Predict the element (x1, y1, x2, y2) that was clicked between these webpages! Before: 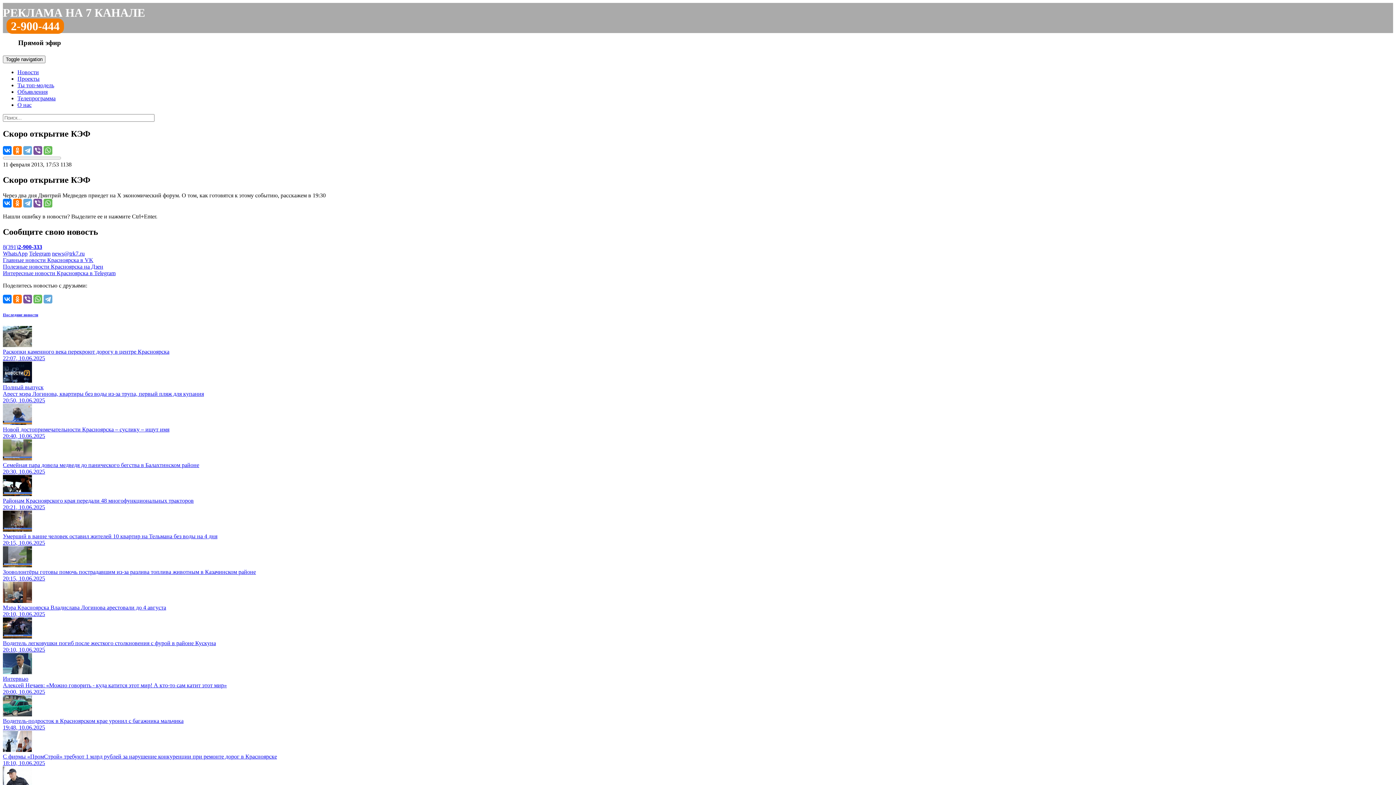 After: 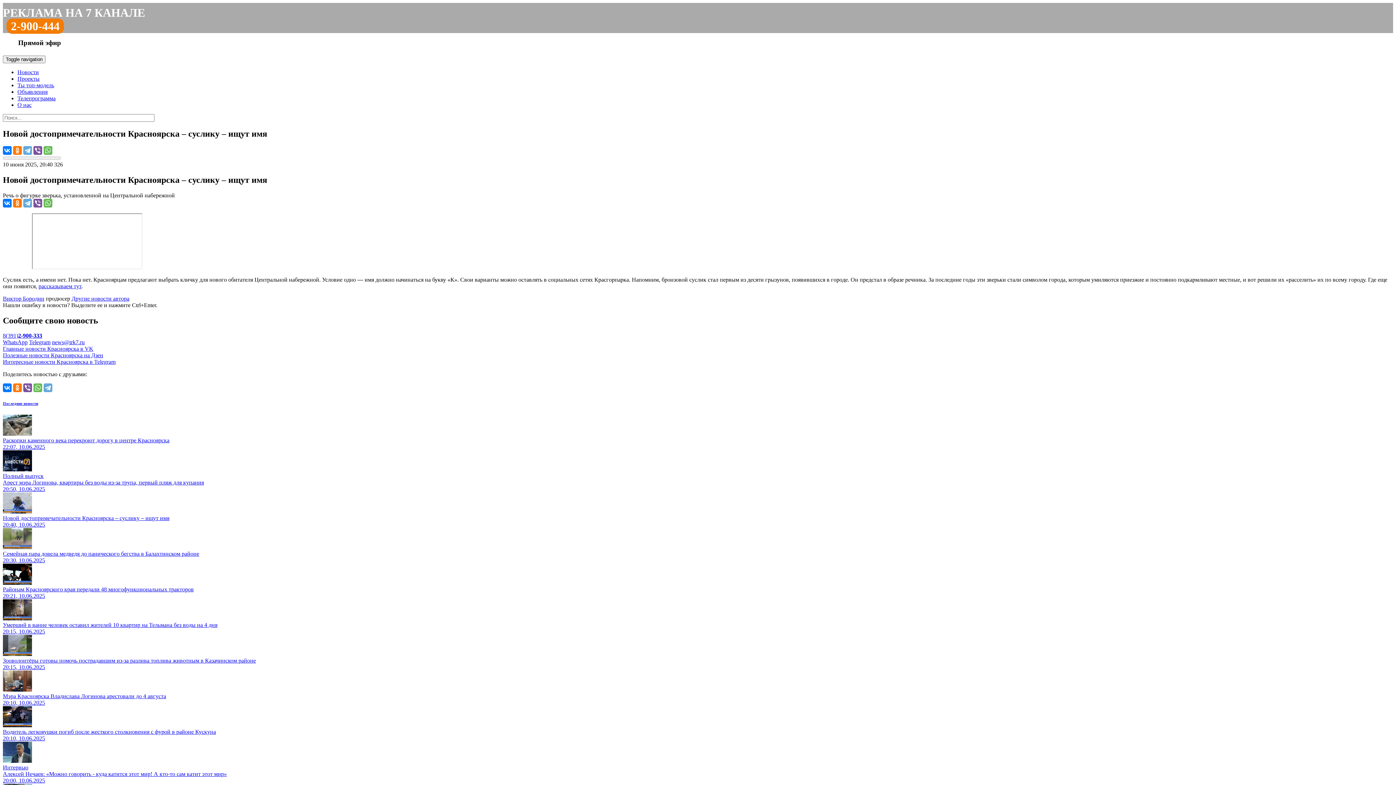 Action: label: Новой достопримечательности Красноярска – суслику – ищут имя
20:40, 10.06.2025 bbox: (2, 404, 1393, 439)